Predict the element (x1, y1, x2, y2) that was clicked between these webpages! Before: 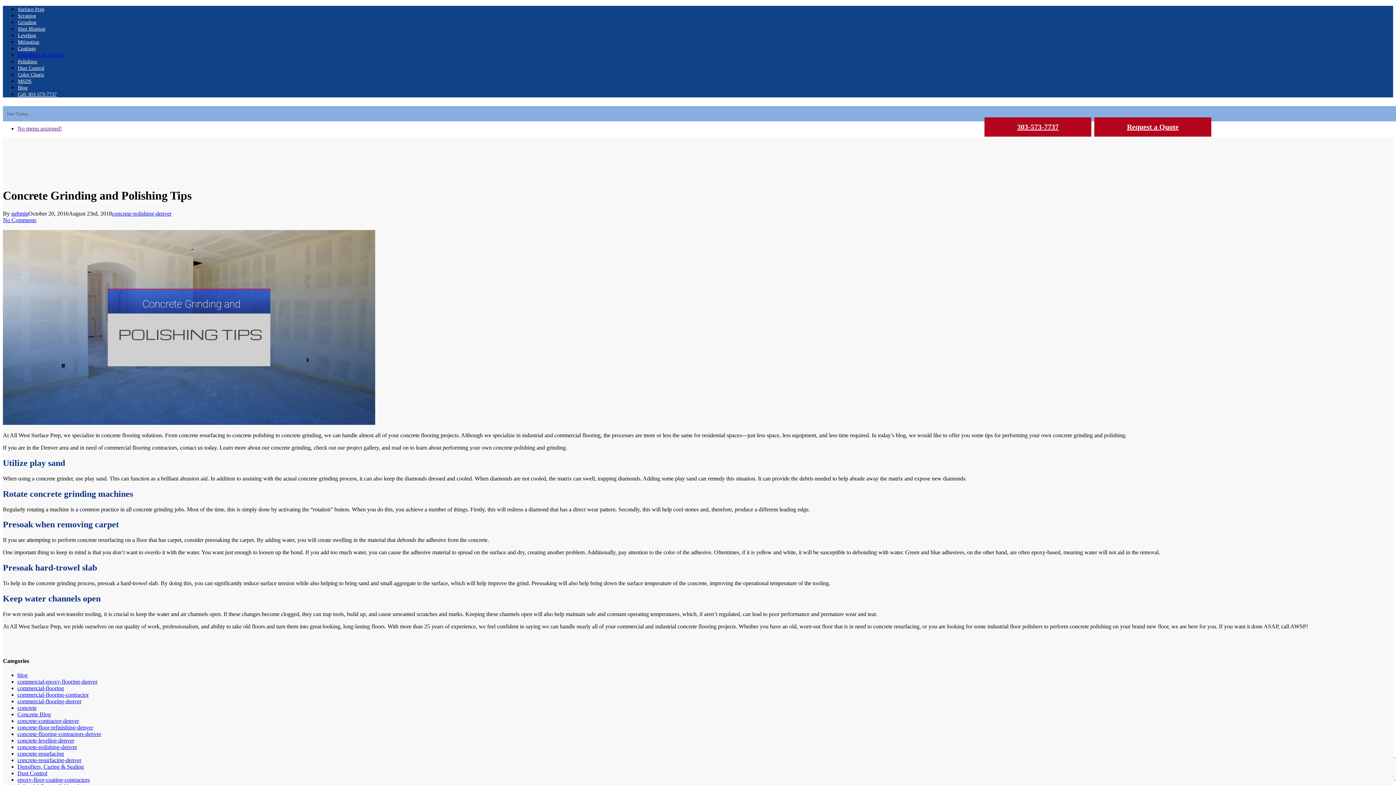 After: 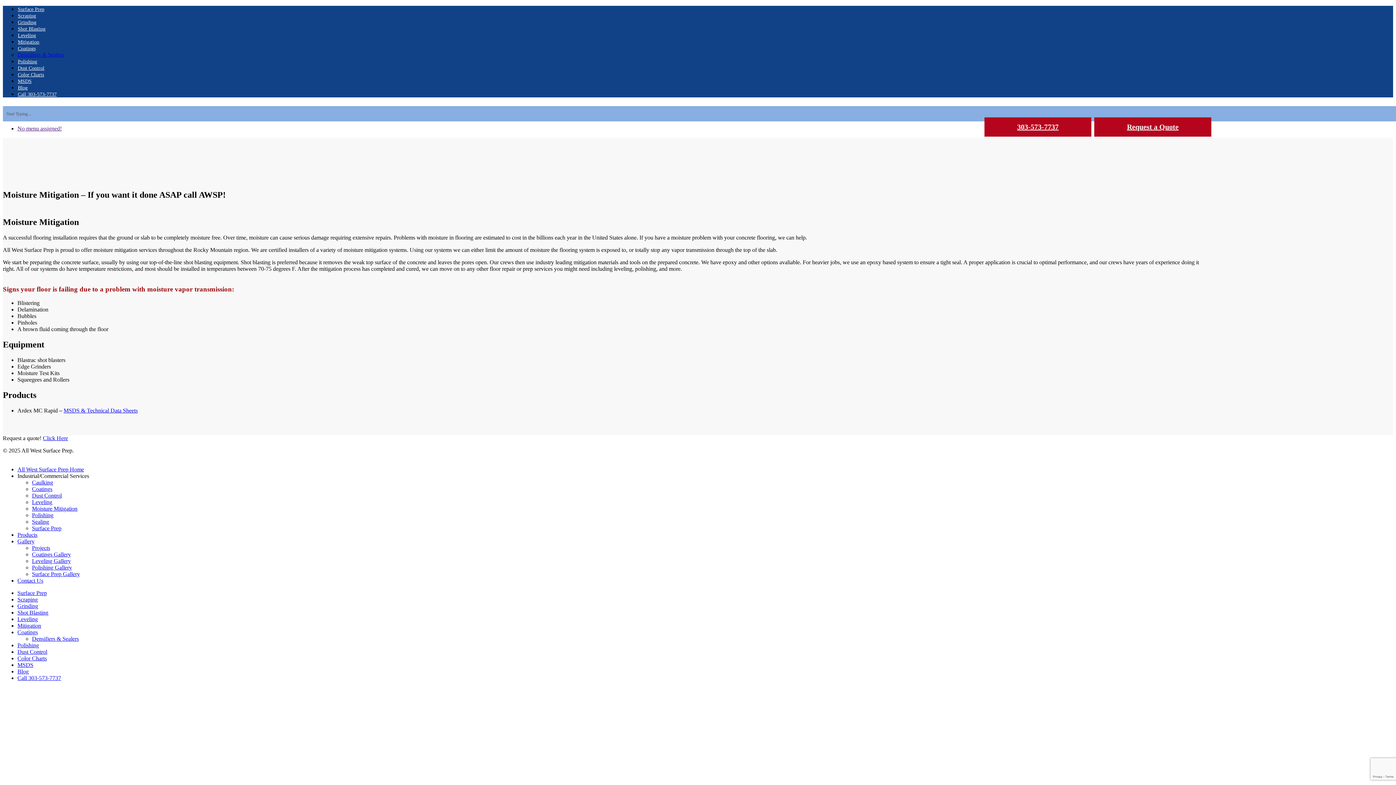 Action: bbox: (17, 39, 39, 44) label: Mitigation